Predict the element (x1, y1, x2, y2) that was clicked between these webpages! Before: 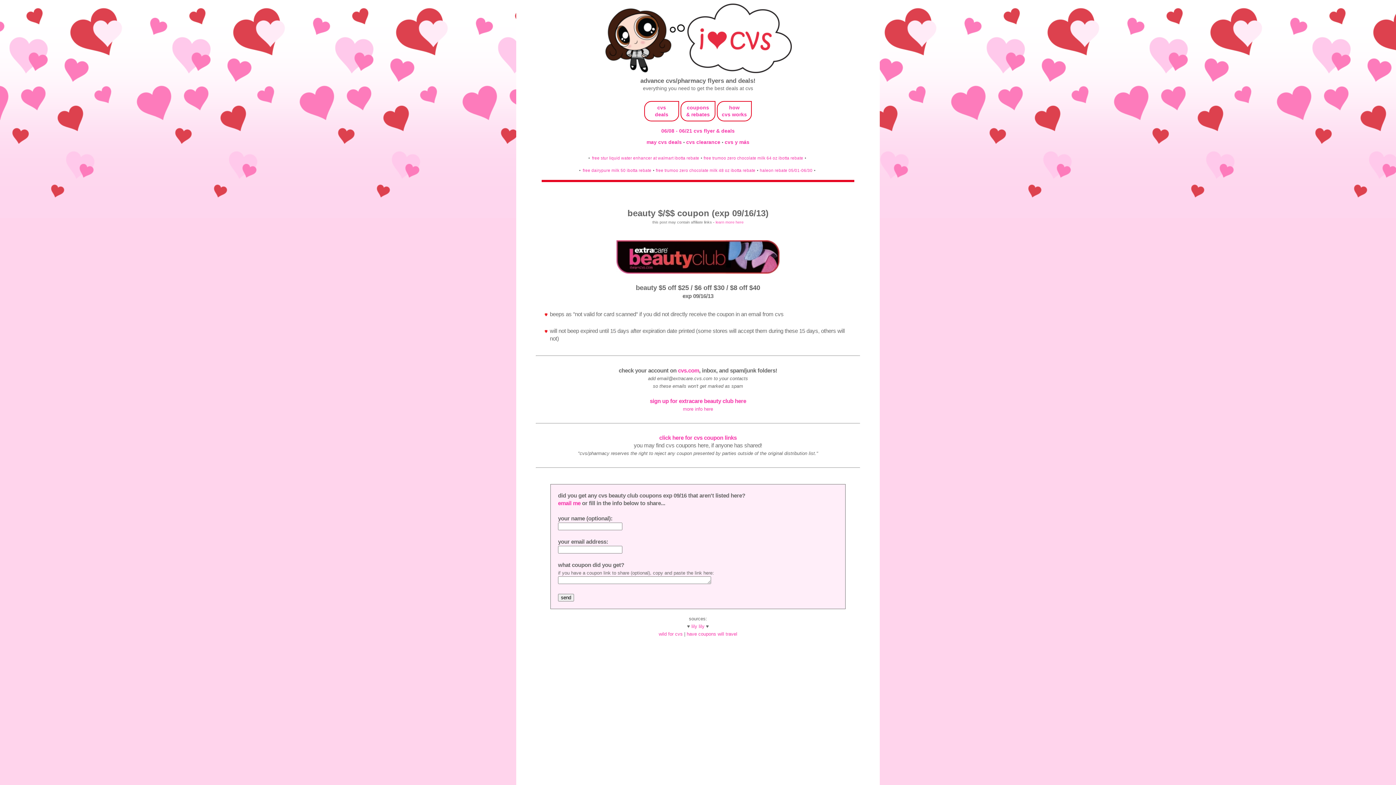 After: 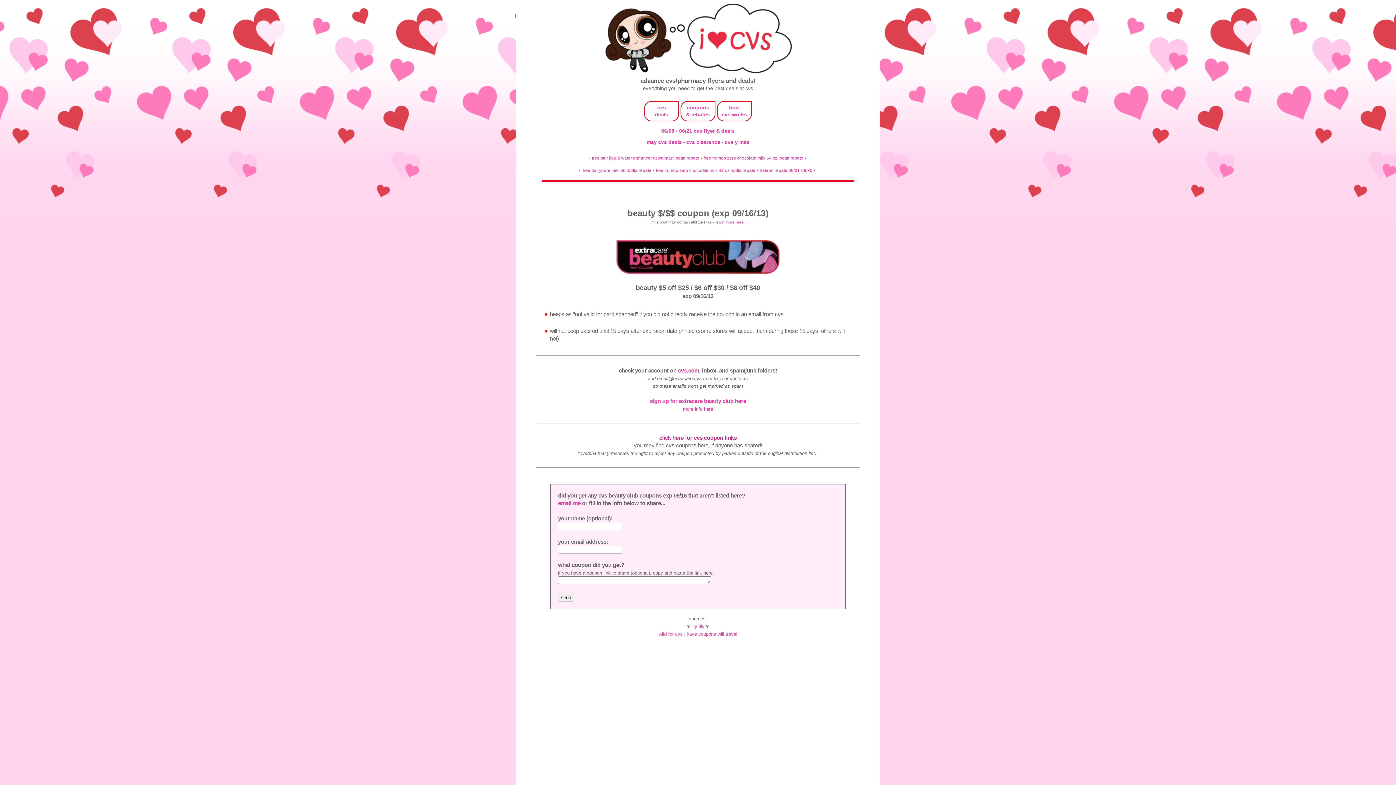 Action: label: click here for cvs coupon links bbox: (659, 435, 736, 441)